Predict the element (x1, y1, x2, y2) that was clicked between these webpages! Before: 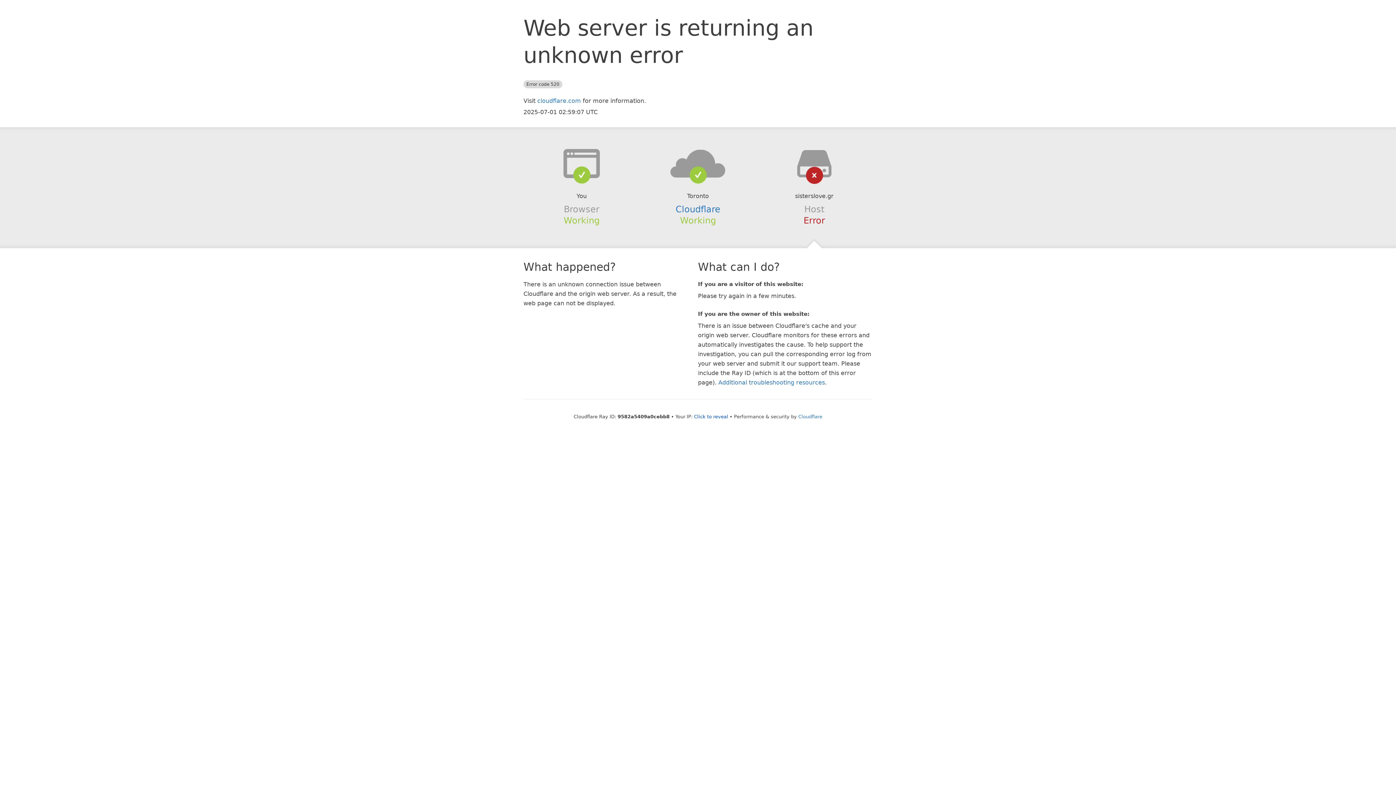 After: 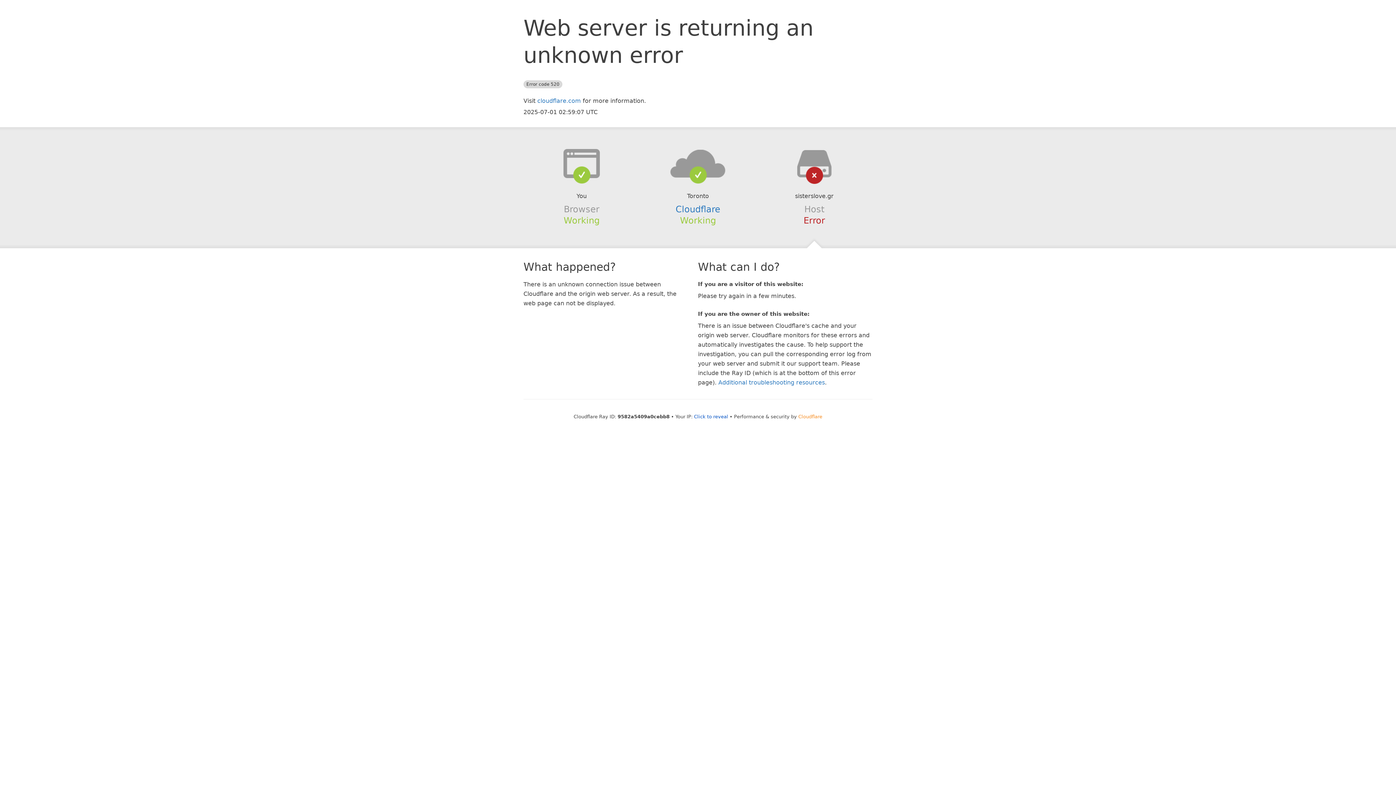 Action: bbox: (798, 414, 822, 419) label: Cloudflare